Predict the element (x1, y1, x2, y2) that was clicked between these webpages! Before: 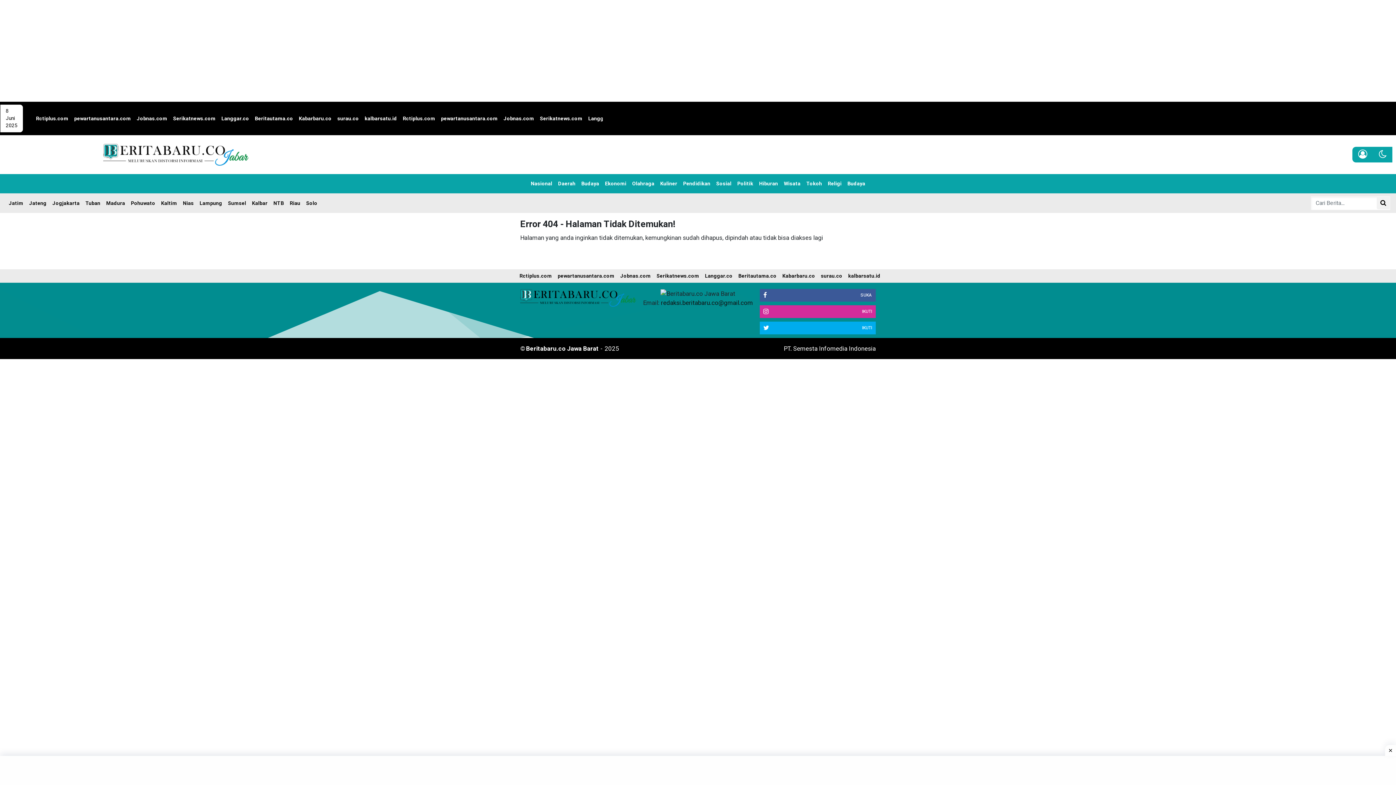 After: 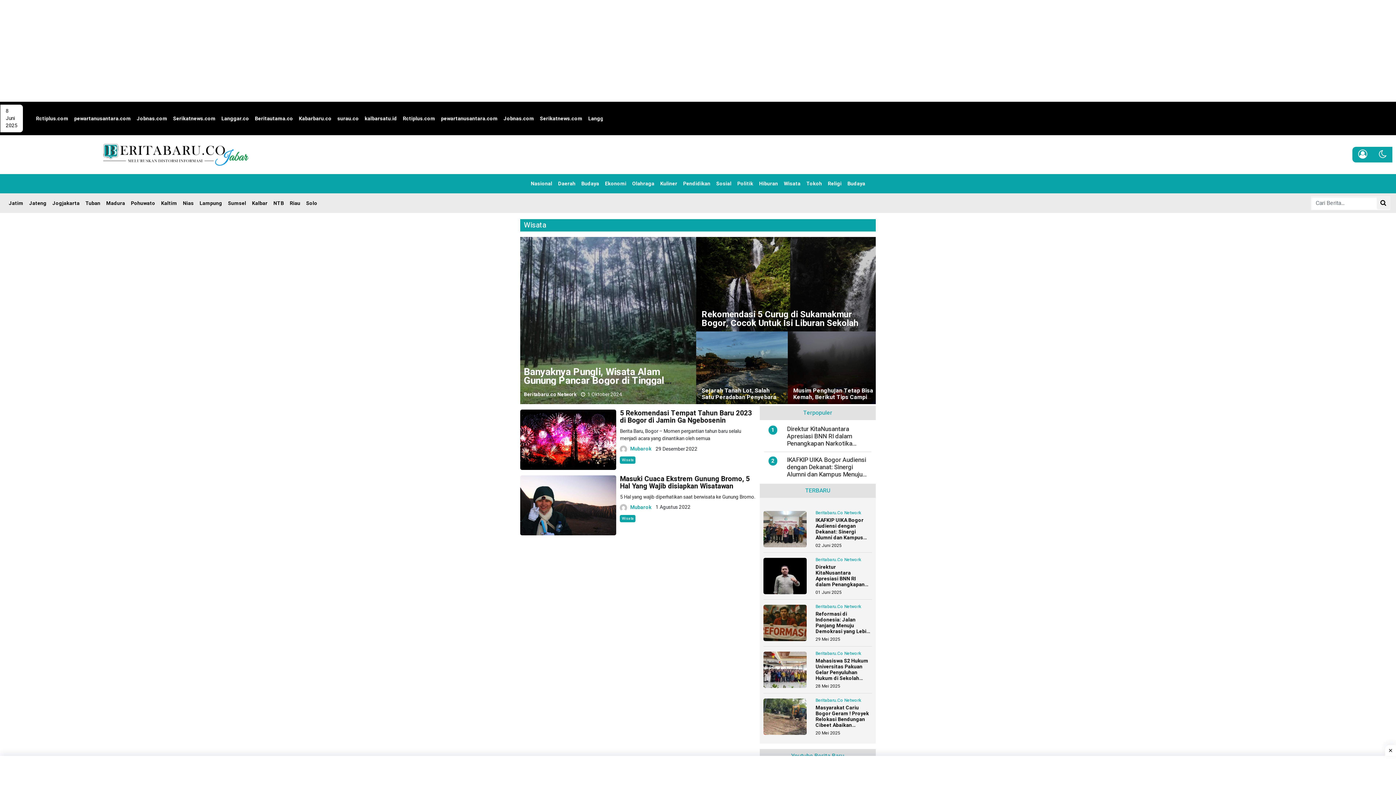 Action: bbox: (781, 177, 803, 190) label: Wisata